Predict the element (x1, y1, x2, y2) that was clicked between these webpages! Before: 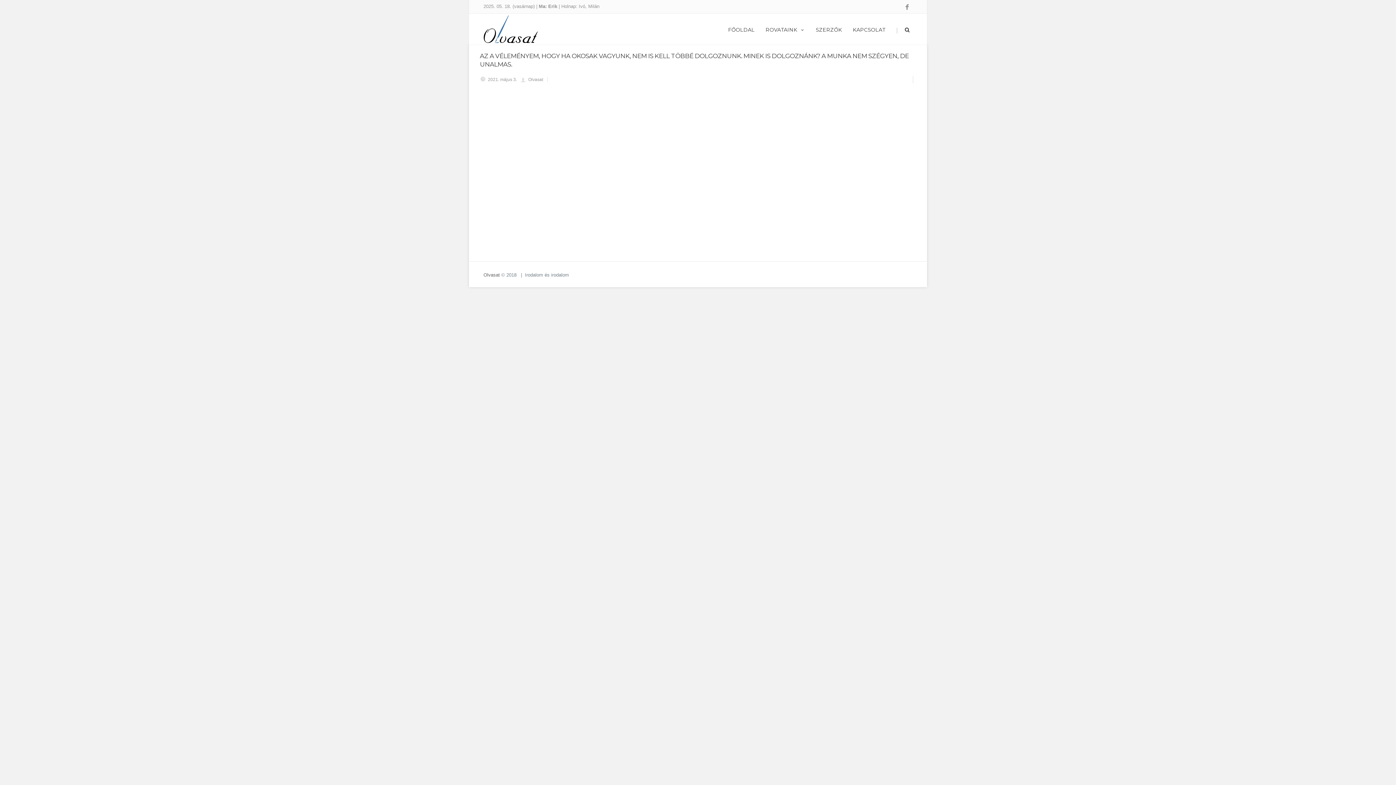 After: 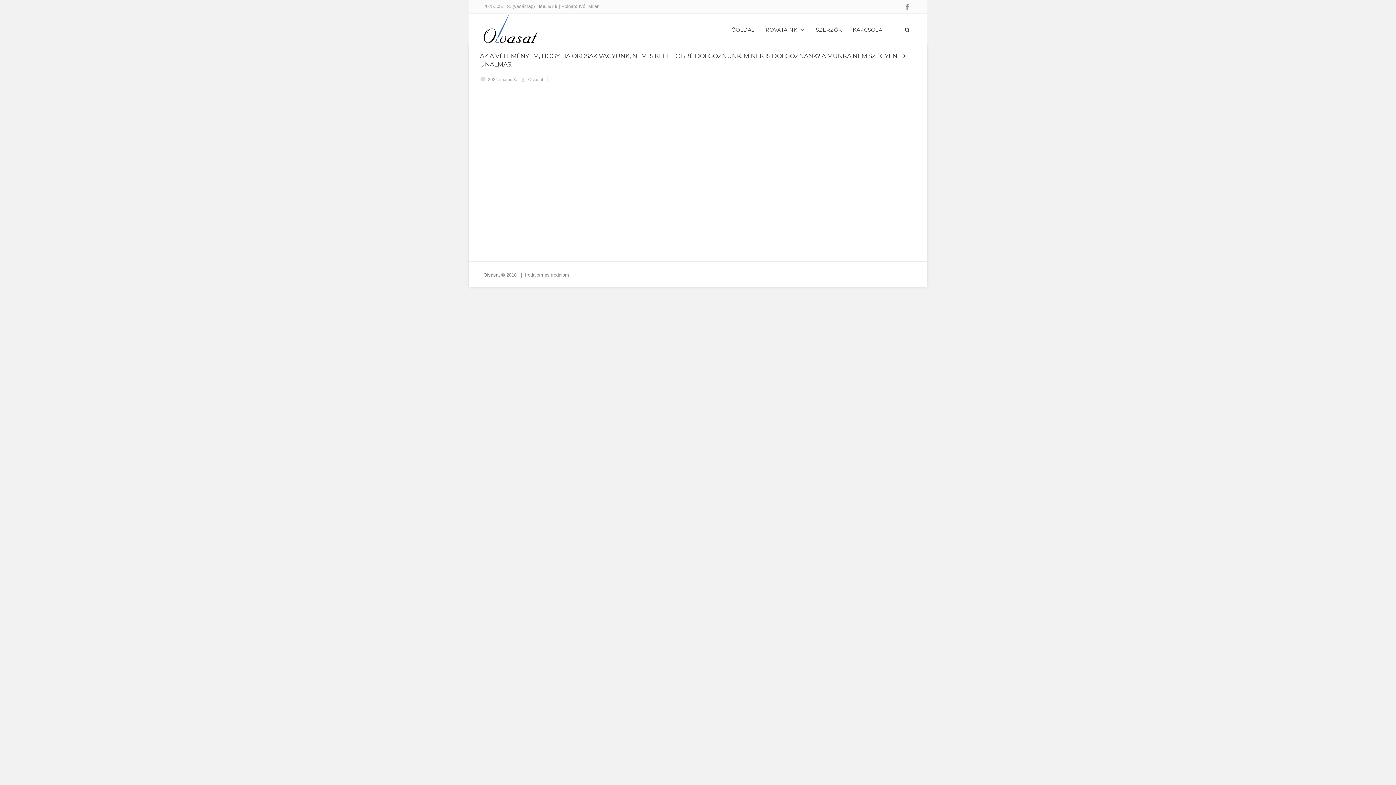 Action: bbox: (890, 13, 900, 44) label: |